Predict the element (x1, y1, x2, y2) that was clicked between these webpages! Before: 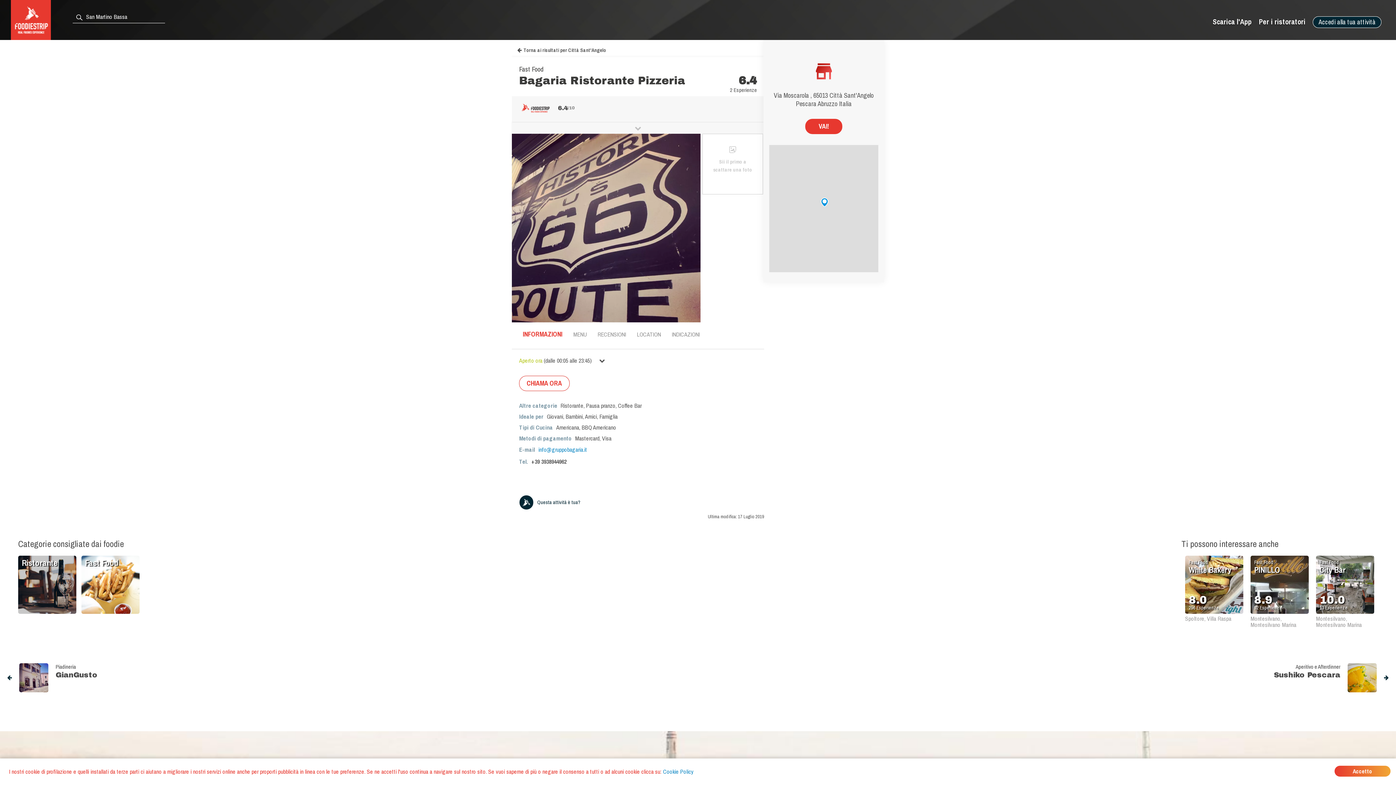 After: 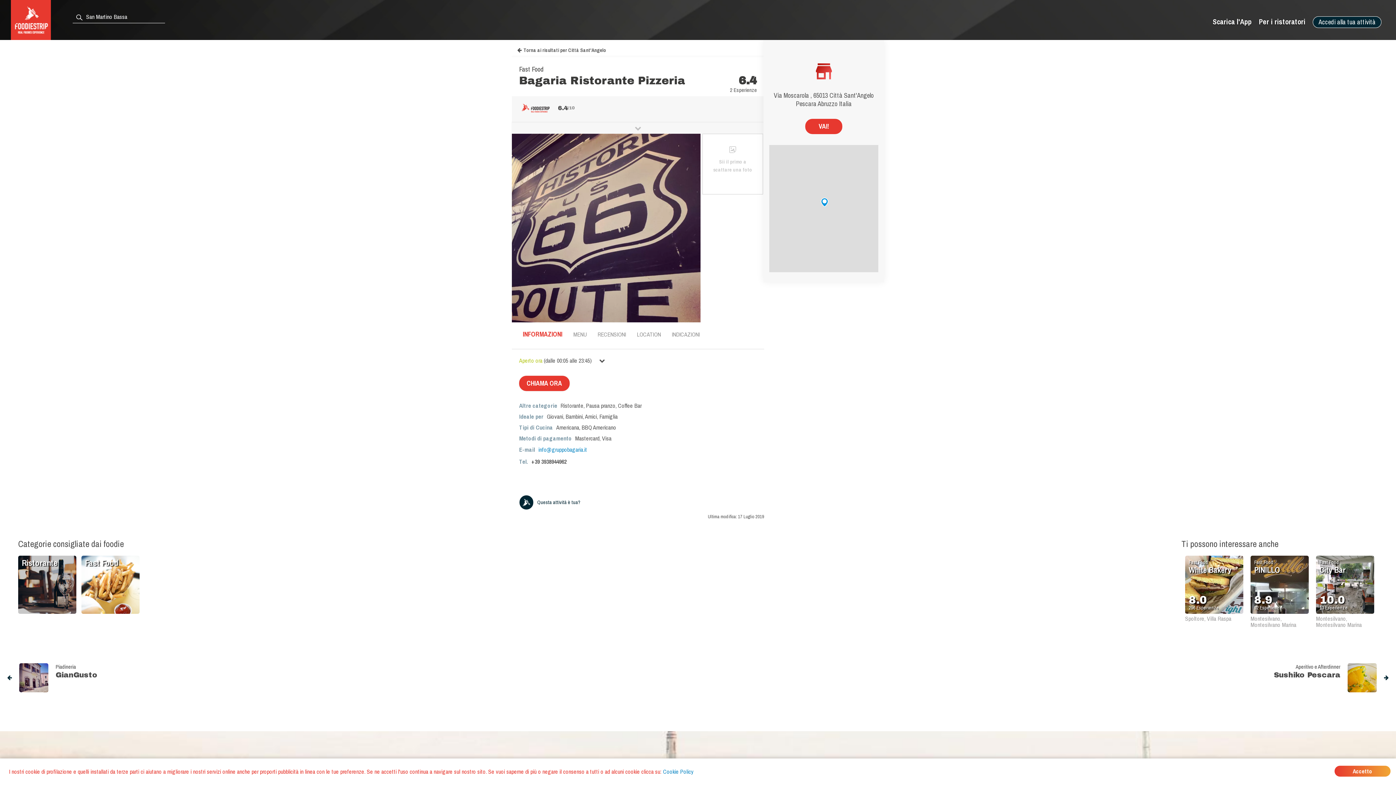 Action: label: CHIAMA ORA bbox: (519, 381, 569, 387)